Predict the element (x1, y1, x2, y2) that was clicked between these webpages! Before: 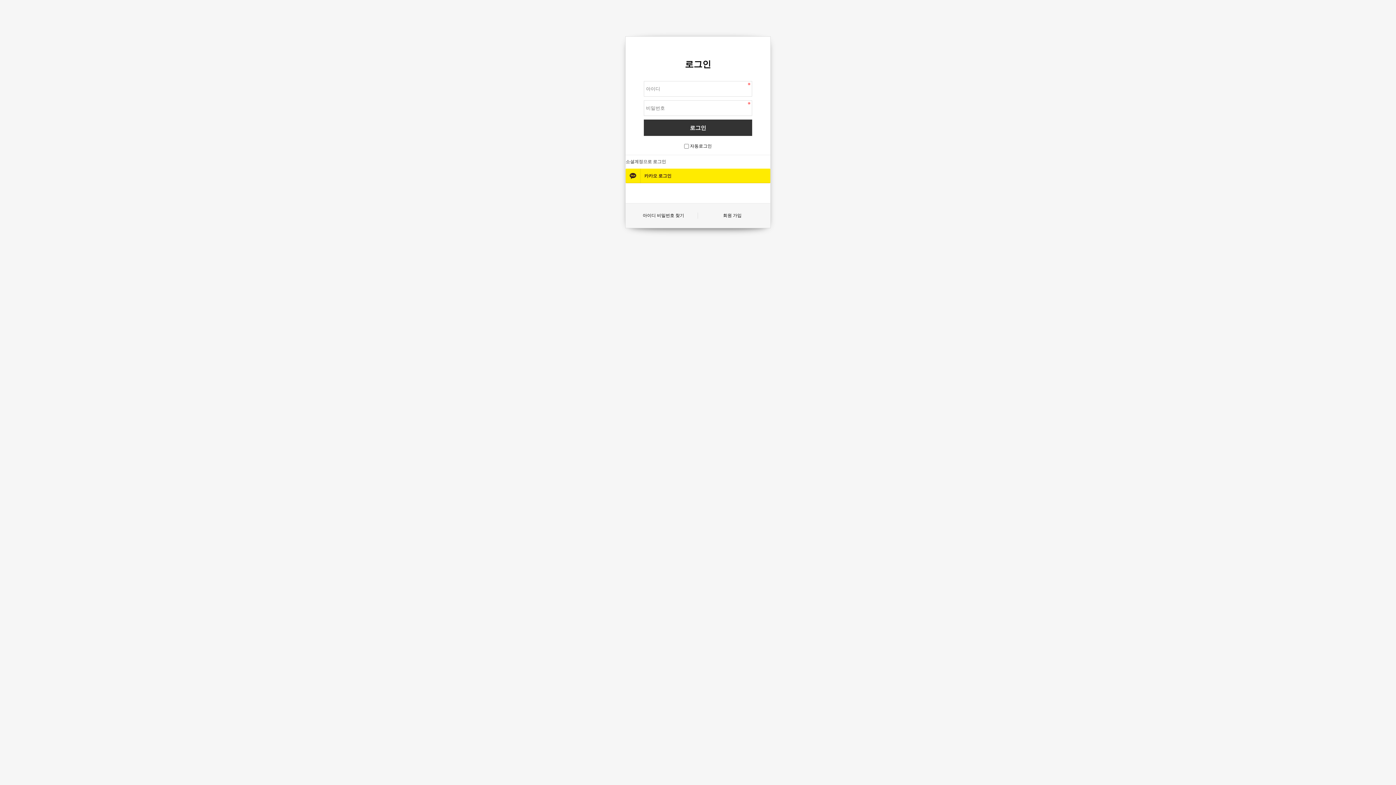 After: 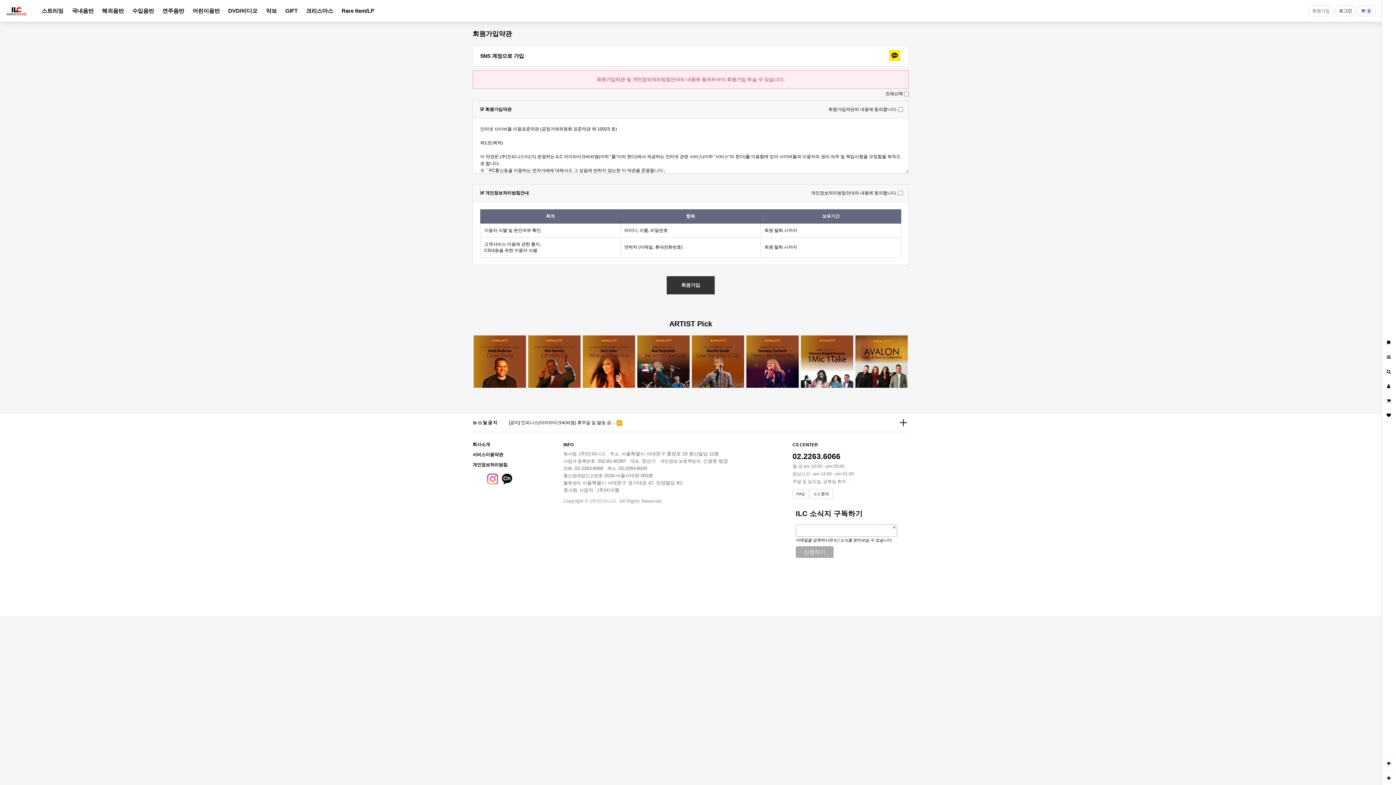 Action: bbox: (698, 212, 766, 218) label: 회원 가입